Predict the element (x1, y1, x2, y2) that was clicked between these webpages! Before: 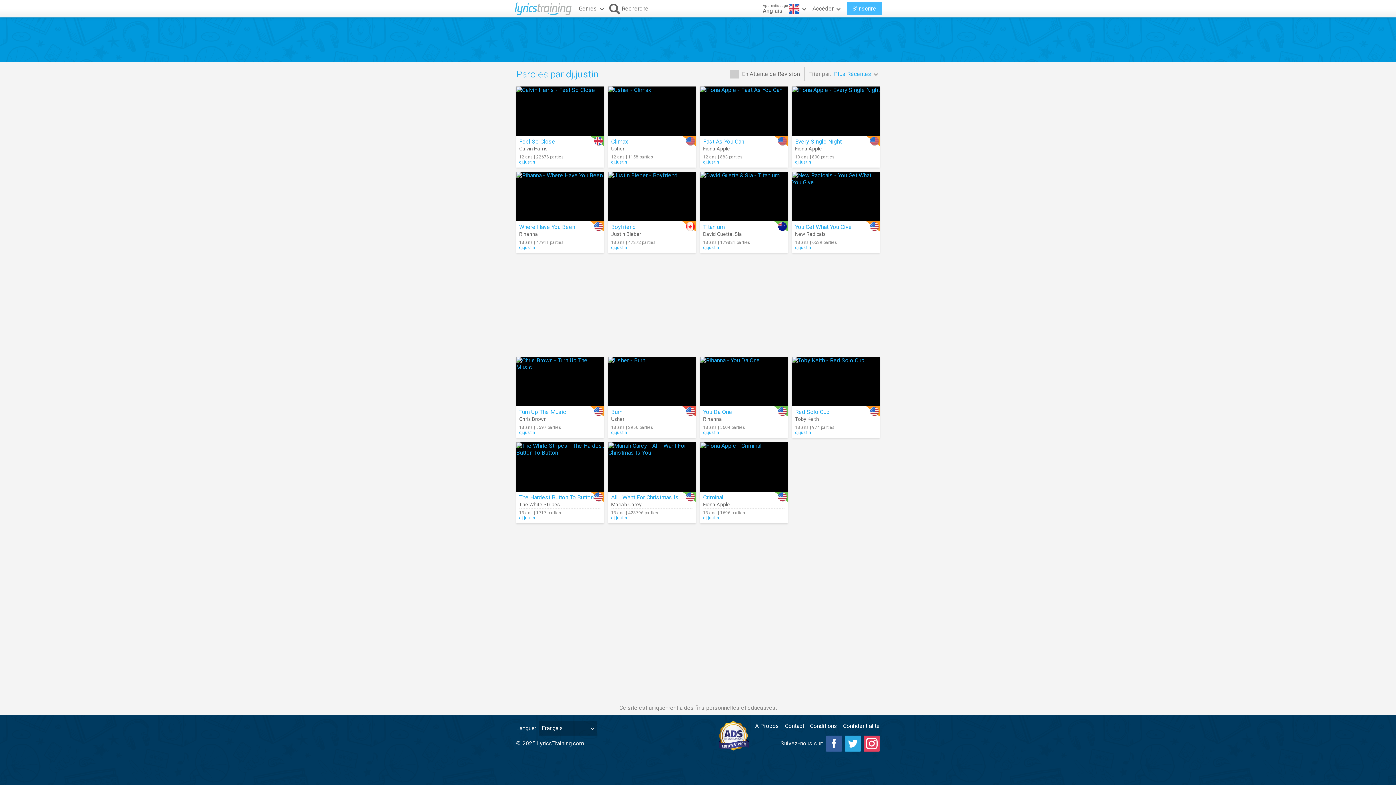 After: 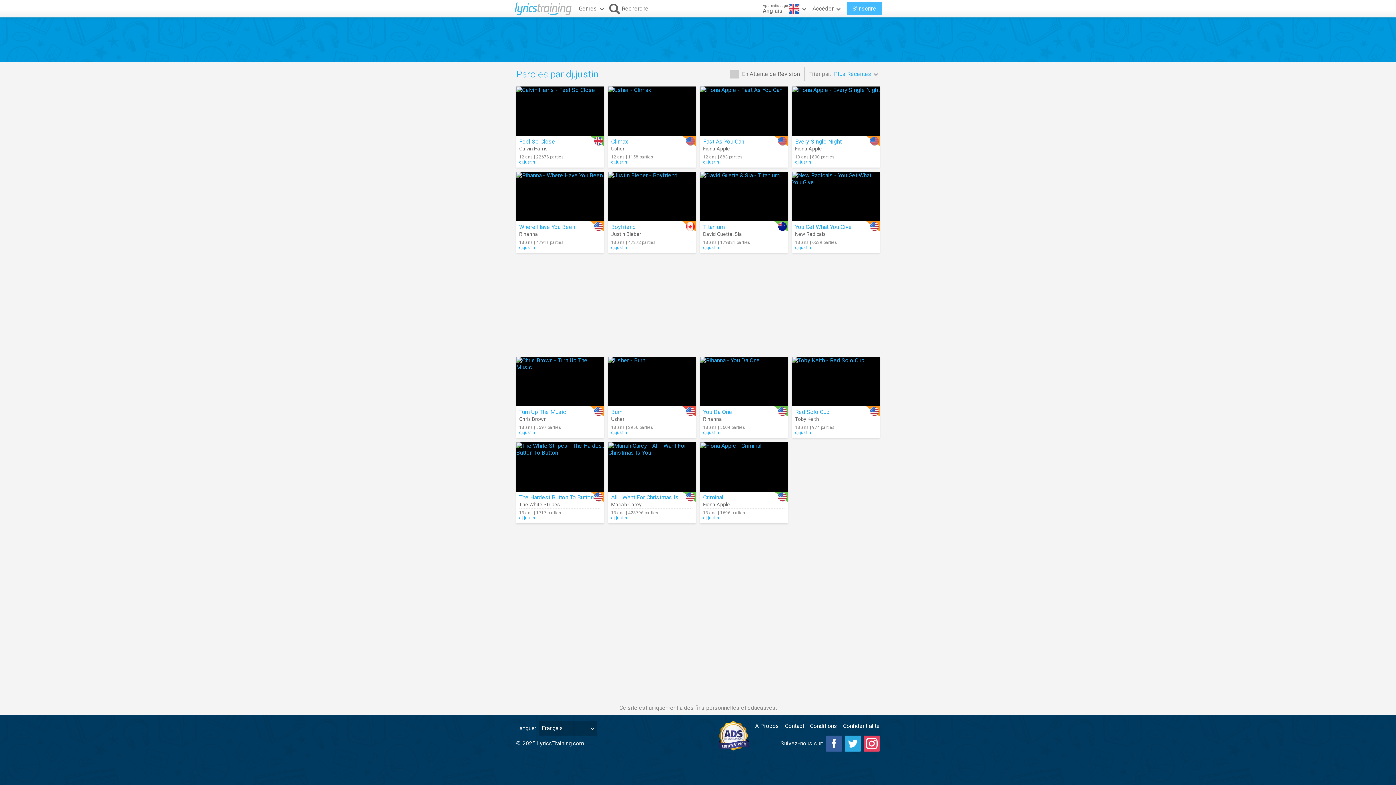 Action: bbox: (611, 159, 693, 164) label: dj.justin